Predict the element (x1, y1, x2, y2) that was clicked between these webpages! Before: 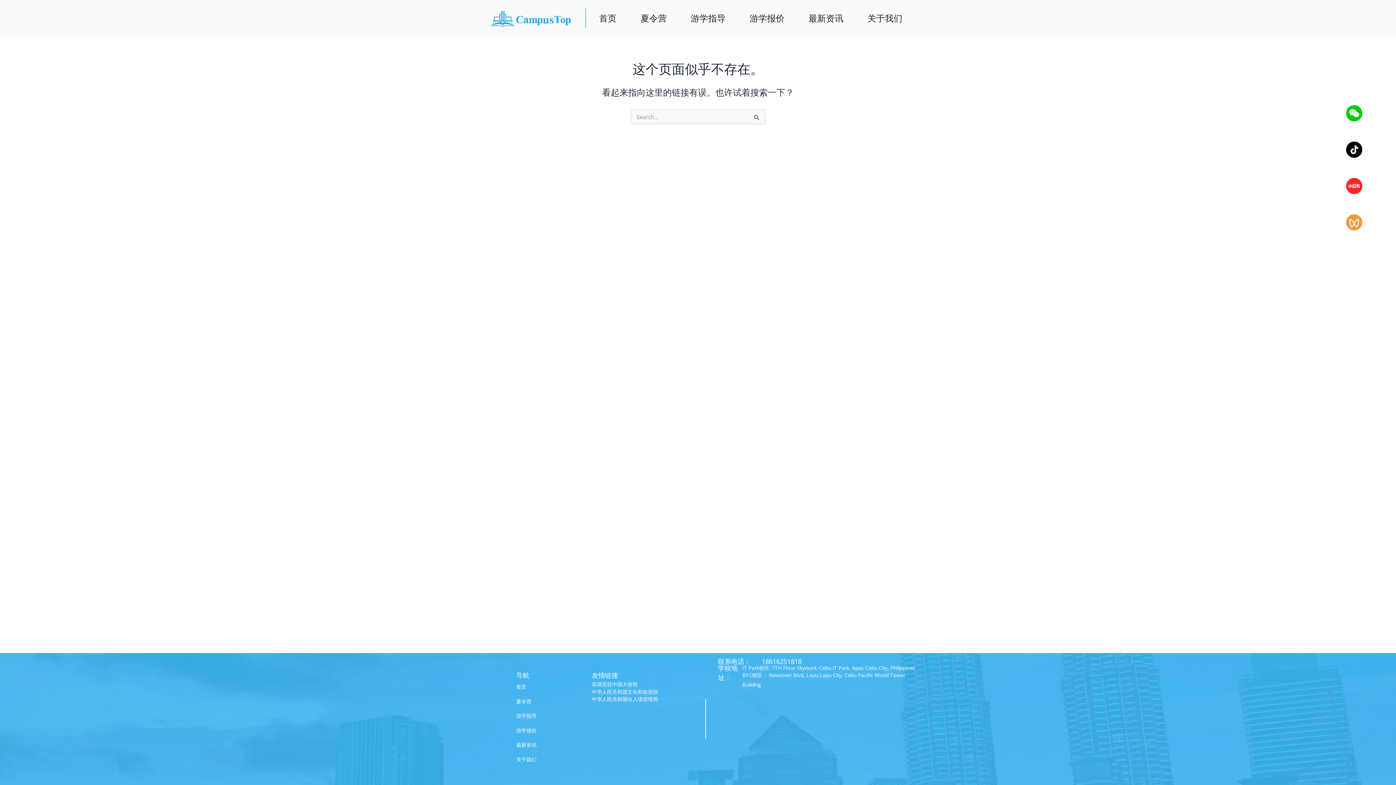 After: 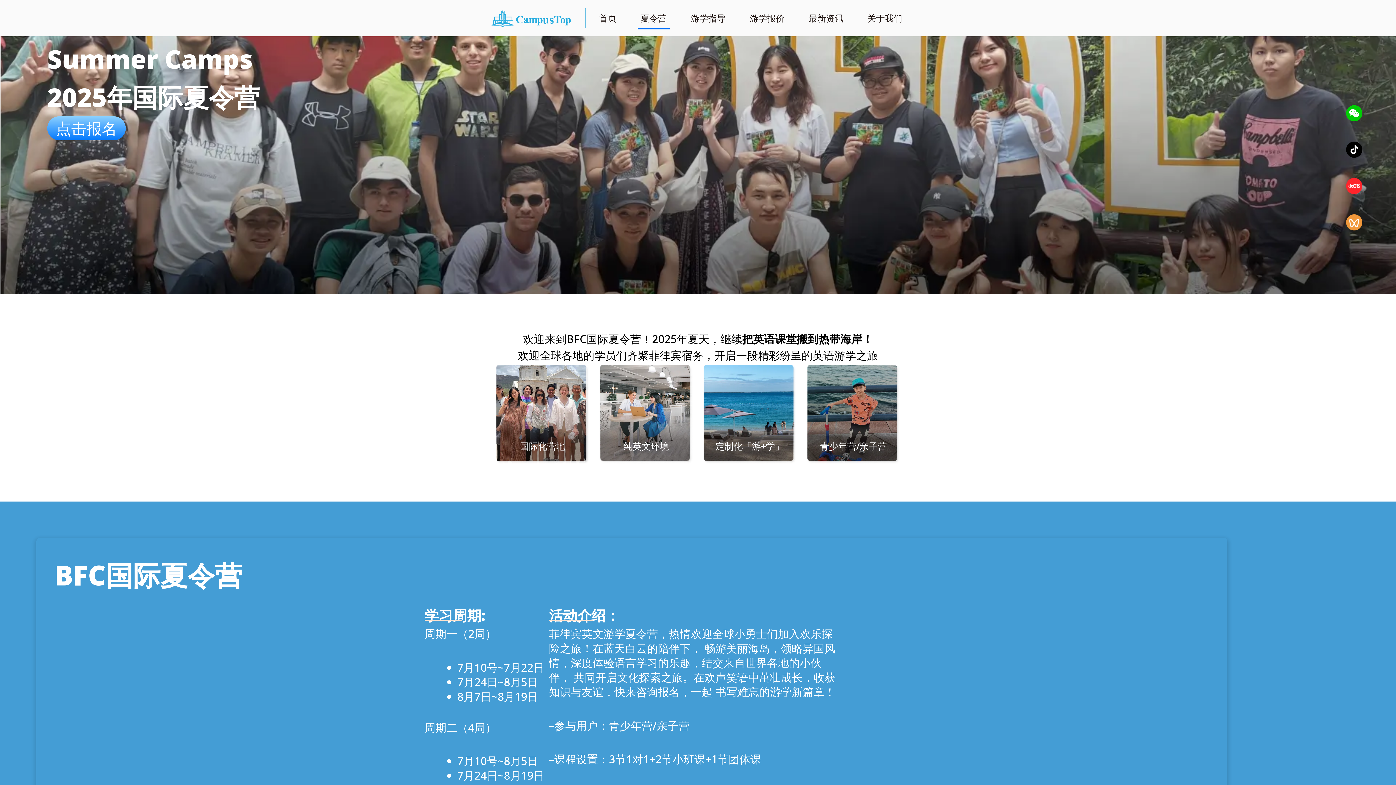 Action: label: 夏令营 bbox: (637, 6, 669, 29)